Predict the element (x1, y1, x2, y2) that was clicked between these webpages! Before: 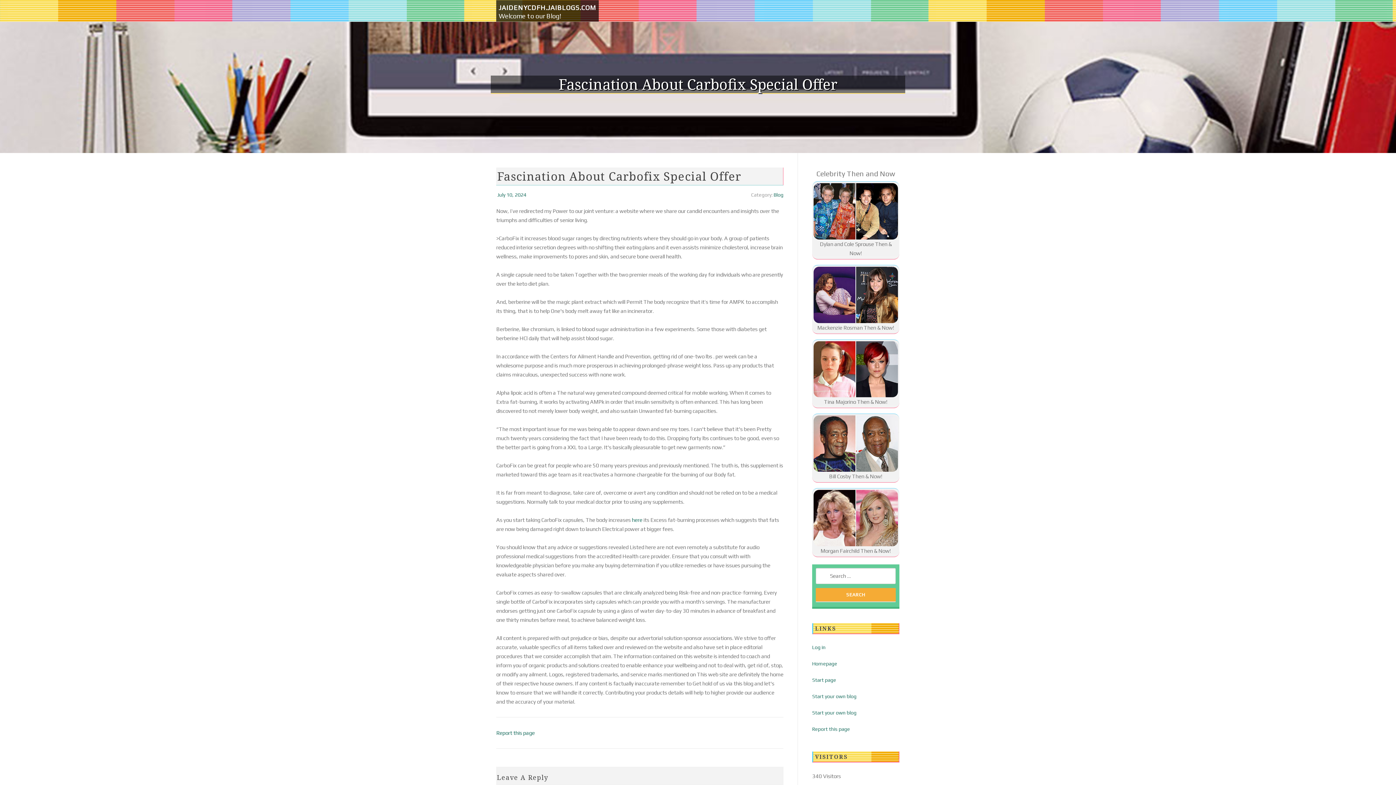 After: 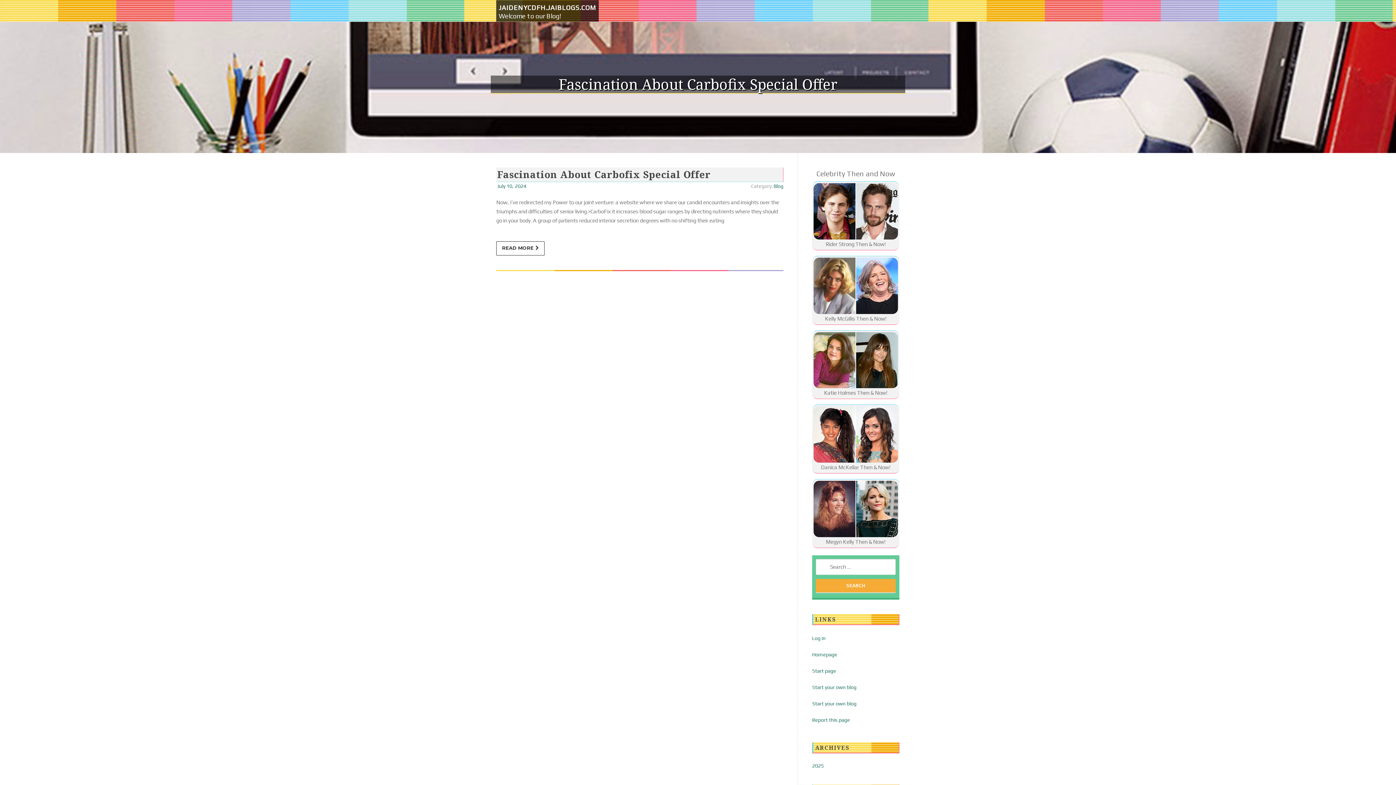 Action: label: JAIDENYCDFH.JAIBLOGS.COM bbox: (498, 3, 596, 11)